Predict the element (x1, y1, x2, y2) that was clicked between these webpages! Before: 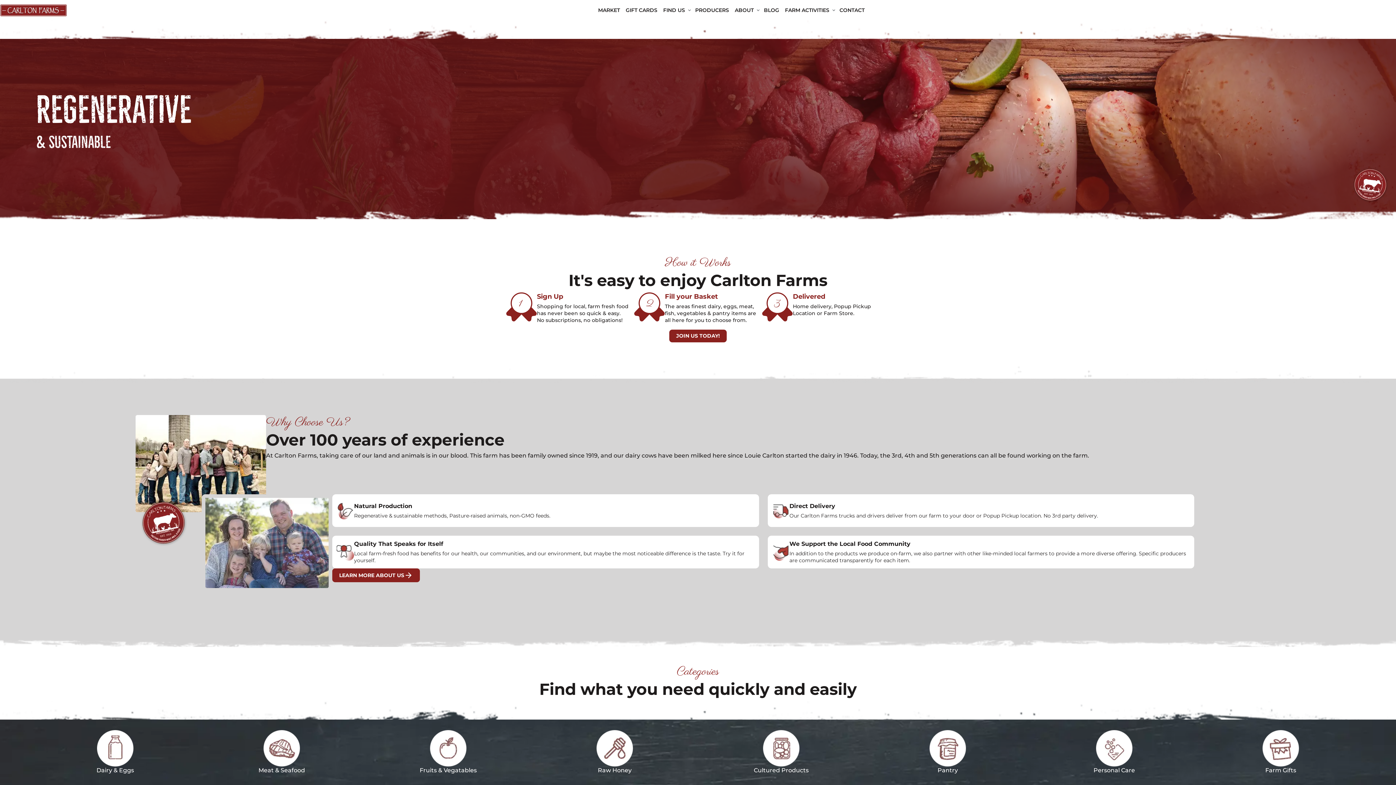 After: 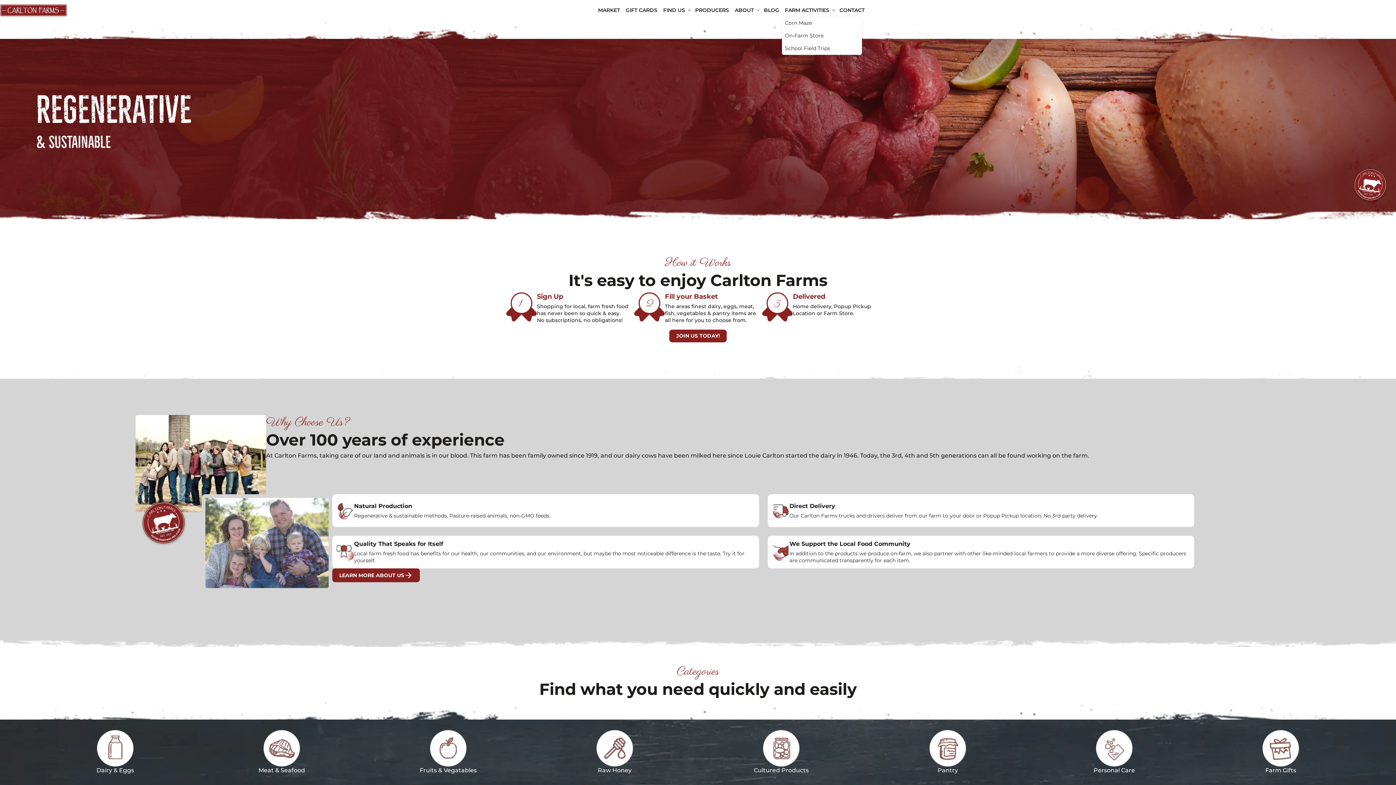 Action: label: FARM ACTIVITIES bbox: (782, 3, 836, 16)